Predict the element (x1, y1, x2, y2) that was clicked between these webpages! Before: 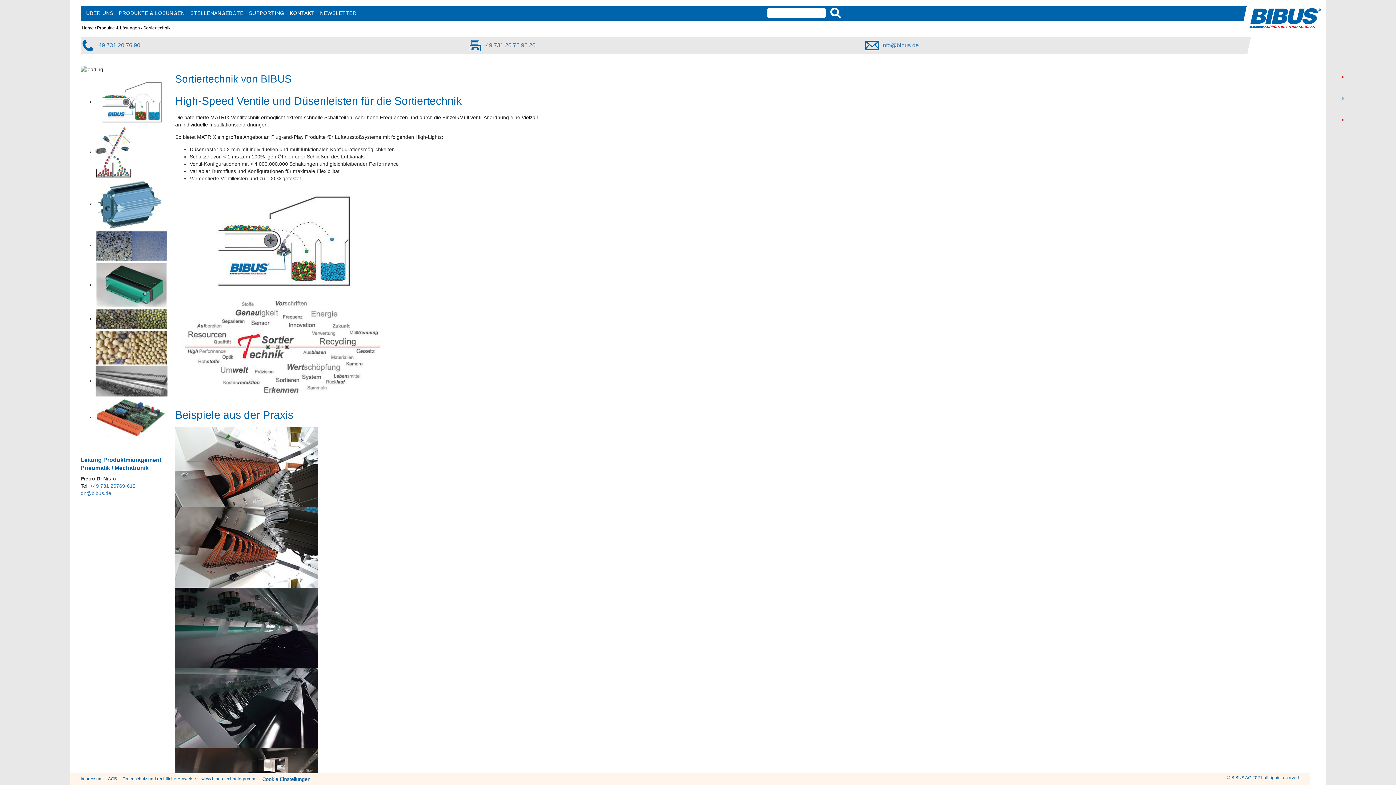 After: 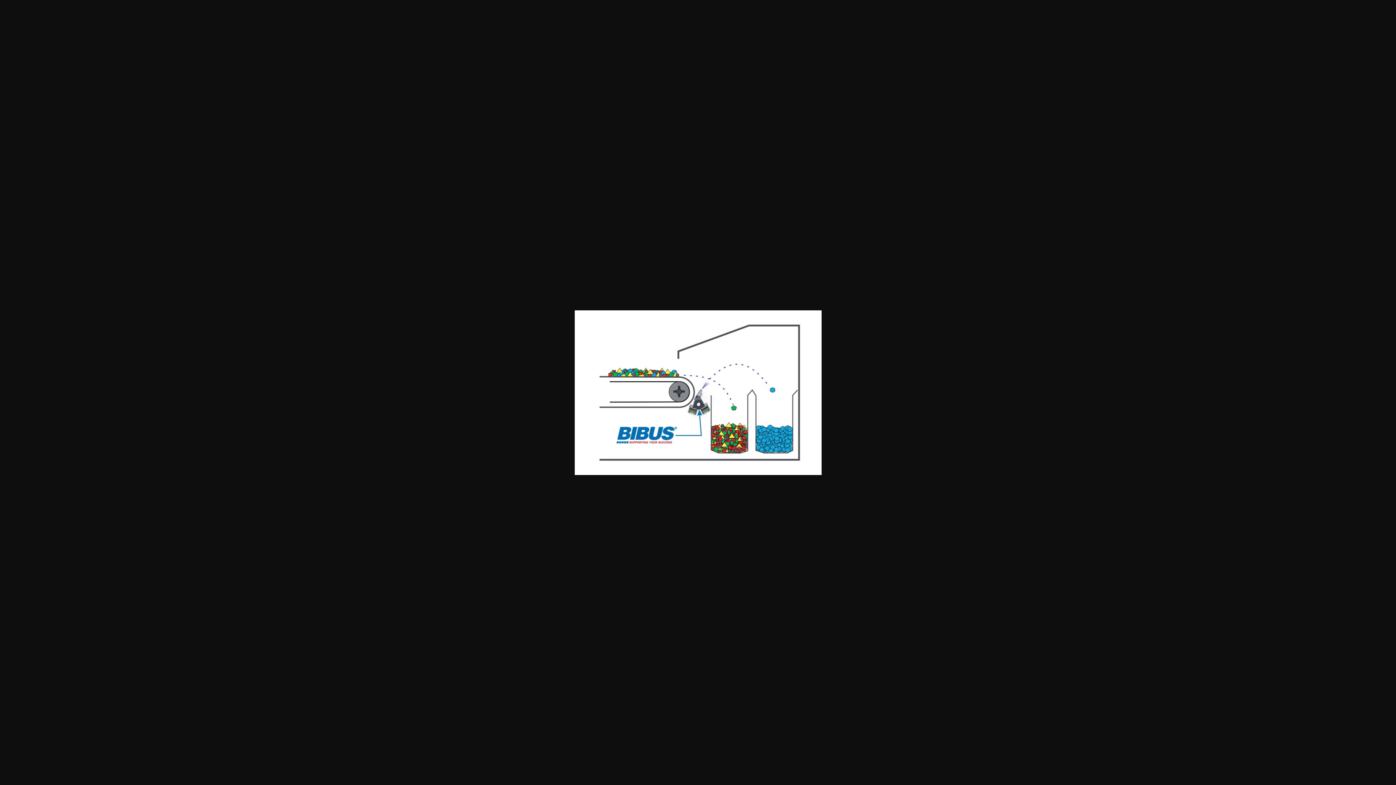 Action: bbox: (95, 98, 168, 104)